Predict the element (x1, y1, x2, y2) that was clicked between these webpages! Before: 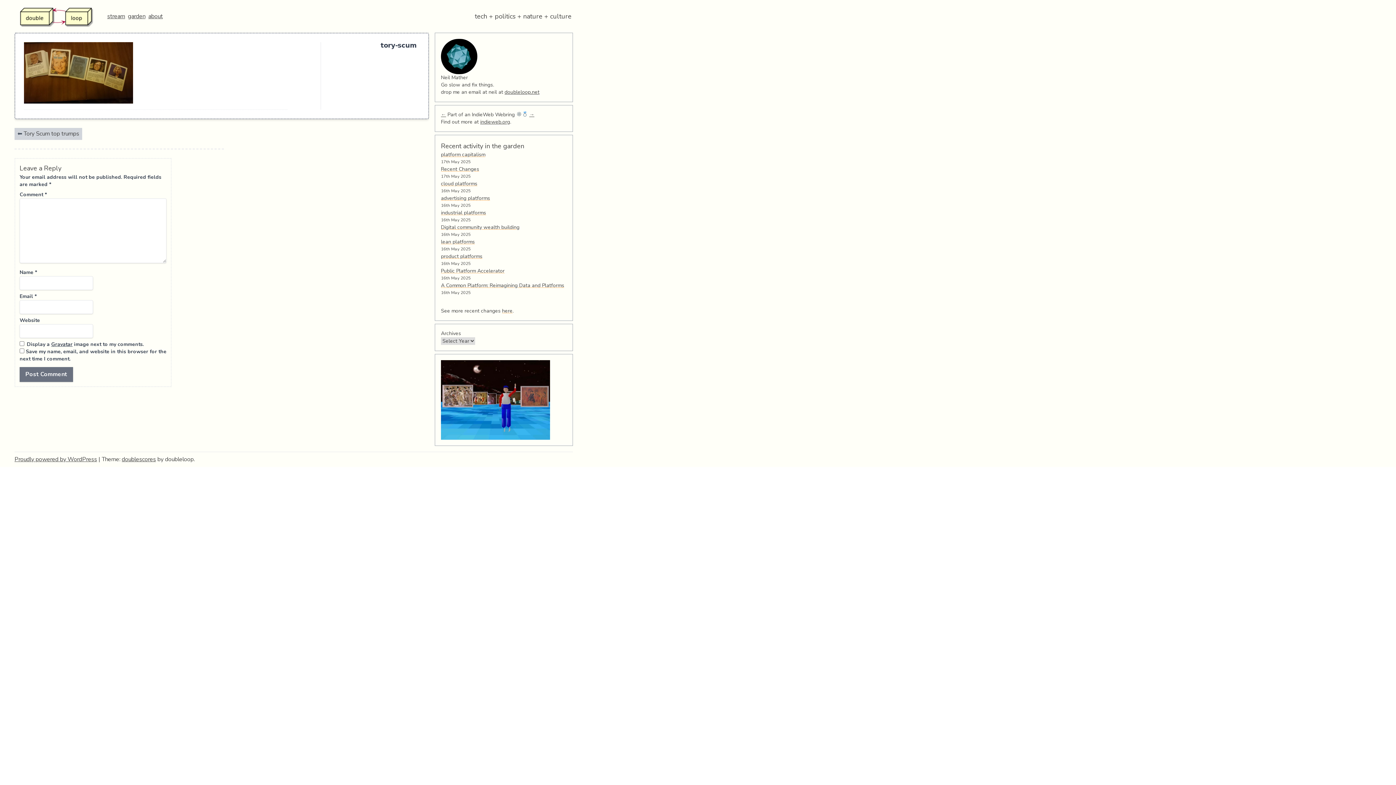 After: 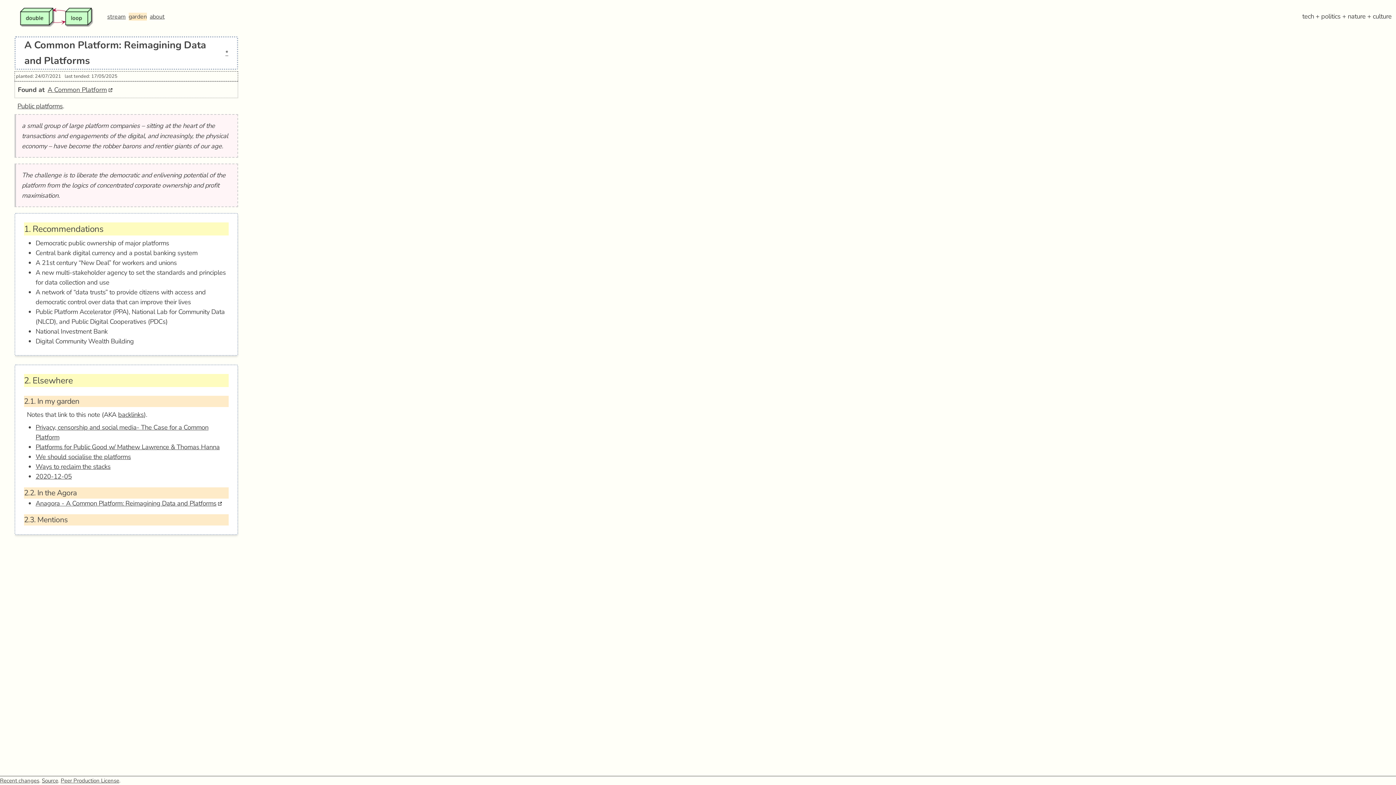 Action: bbox: (441, 282, 564, 288) label: A Common Platform: Reimagining Data and Platforms